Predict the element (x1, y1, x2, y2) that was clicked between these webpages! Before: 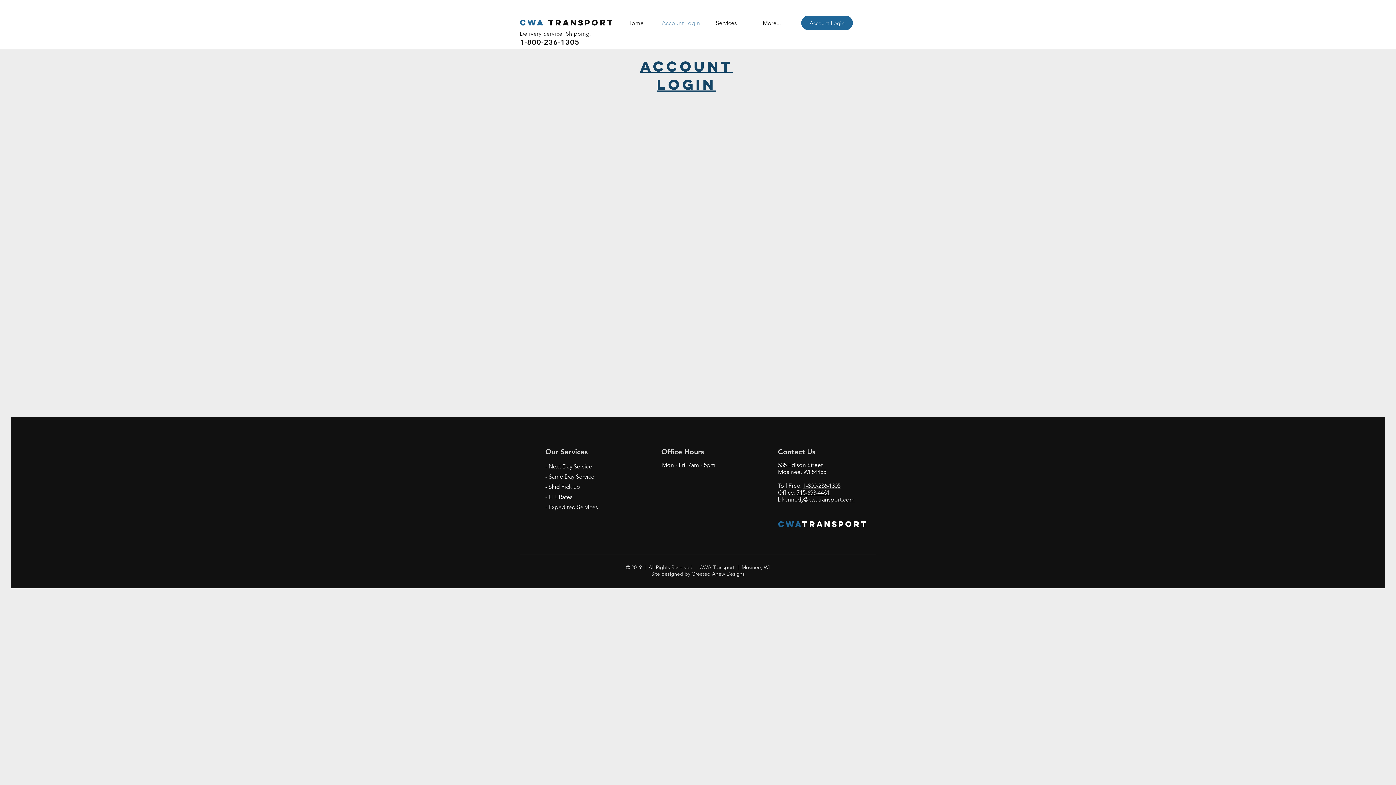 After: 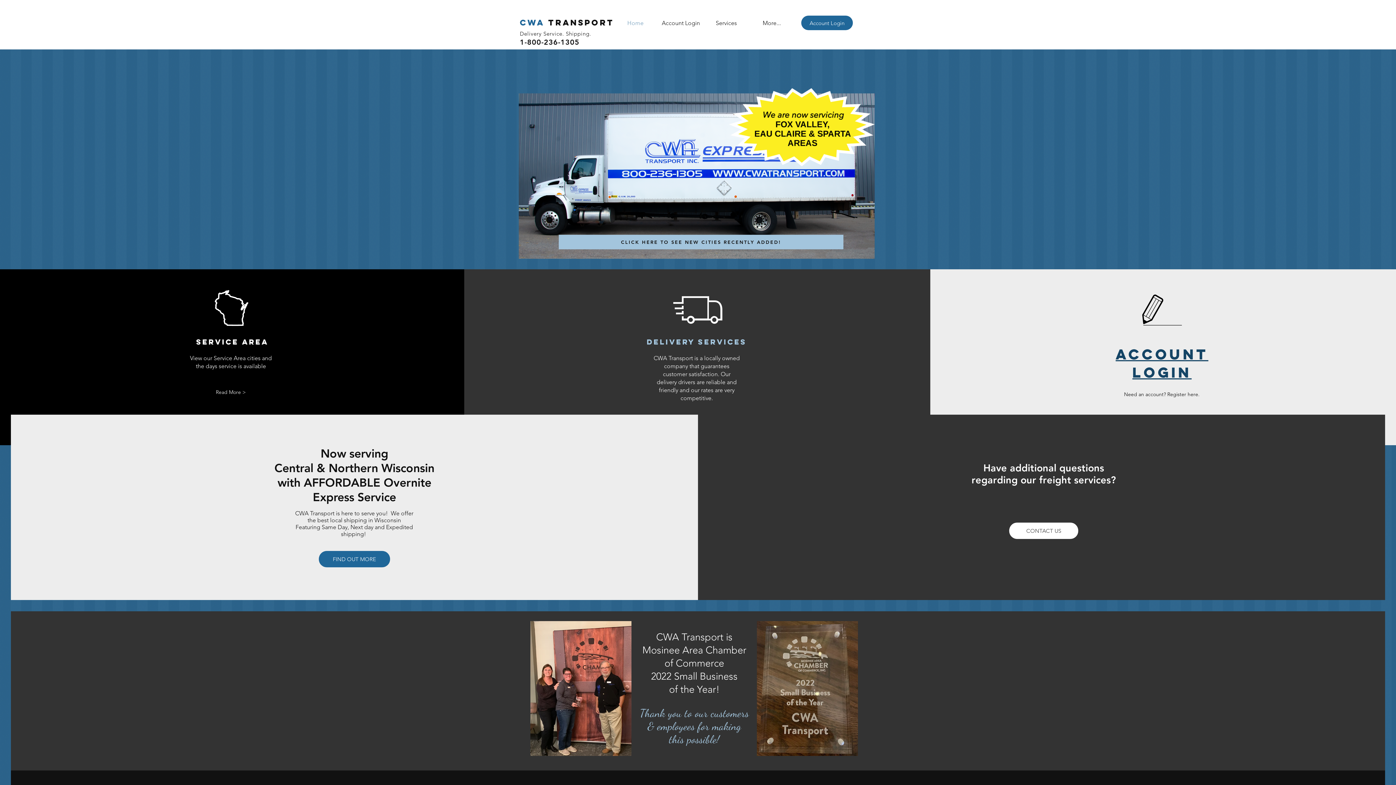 Action: bbox: (612, 17, 658, 28) label: Home